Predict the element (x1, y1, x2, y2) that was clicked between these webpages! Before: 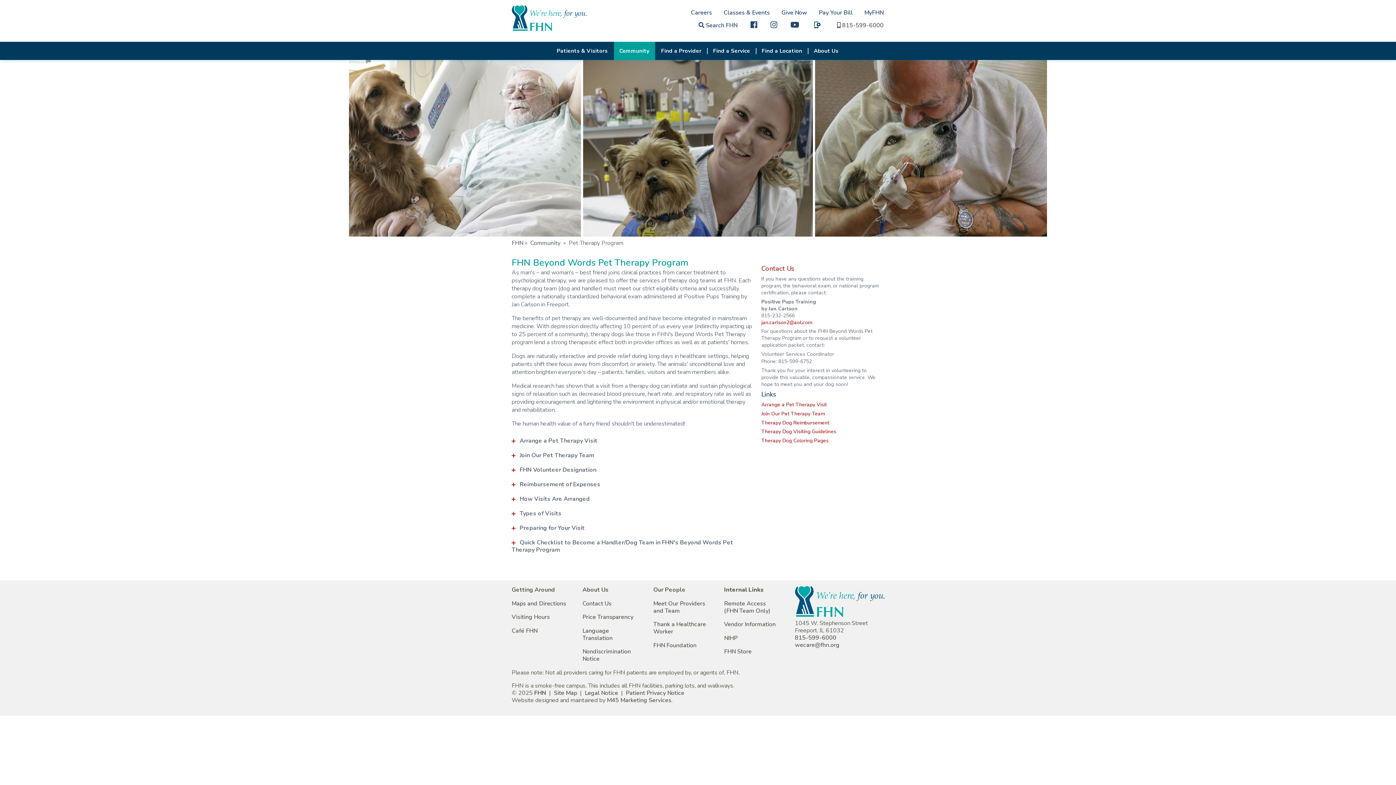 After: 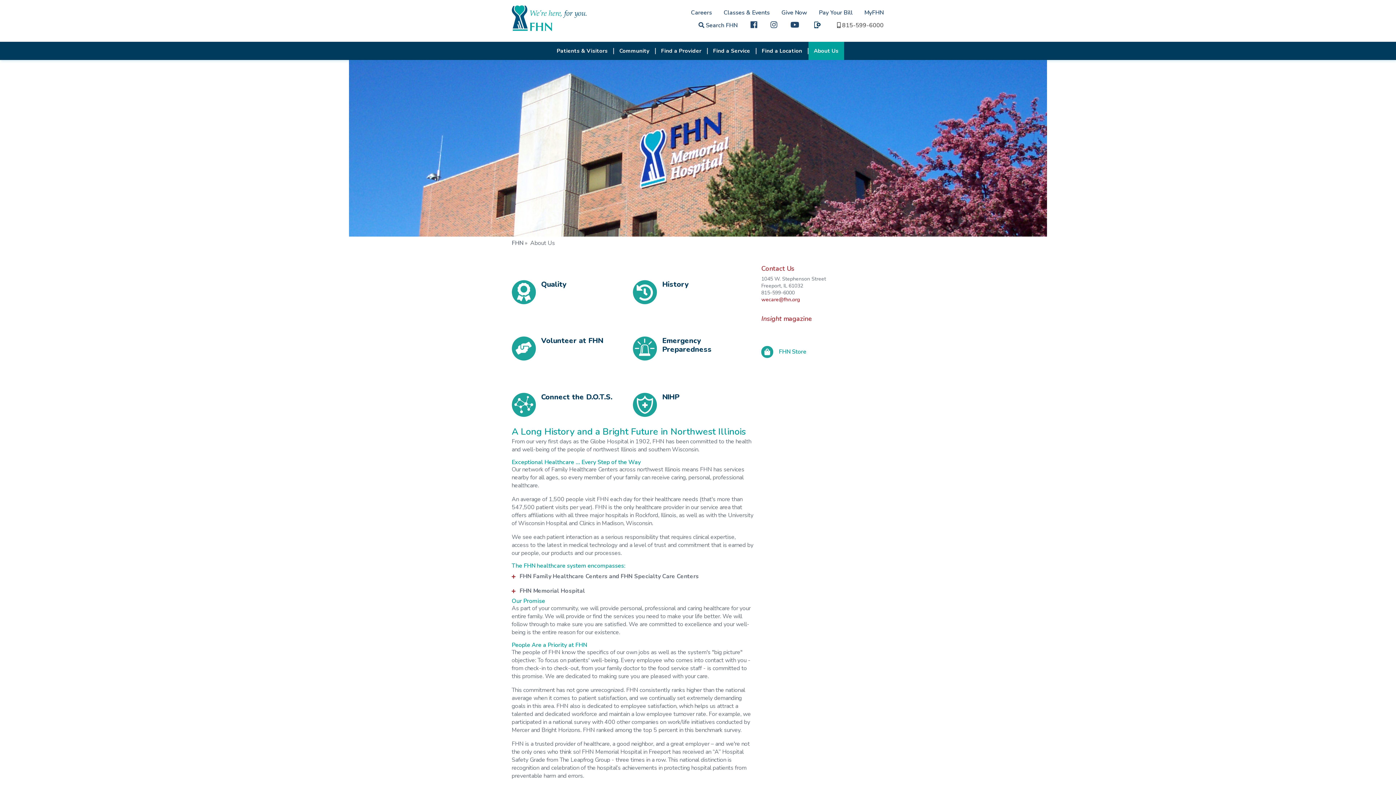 Action: label: About Us bbox: (808, 41, 844, 60)